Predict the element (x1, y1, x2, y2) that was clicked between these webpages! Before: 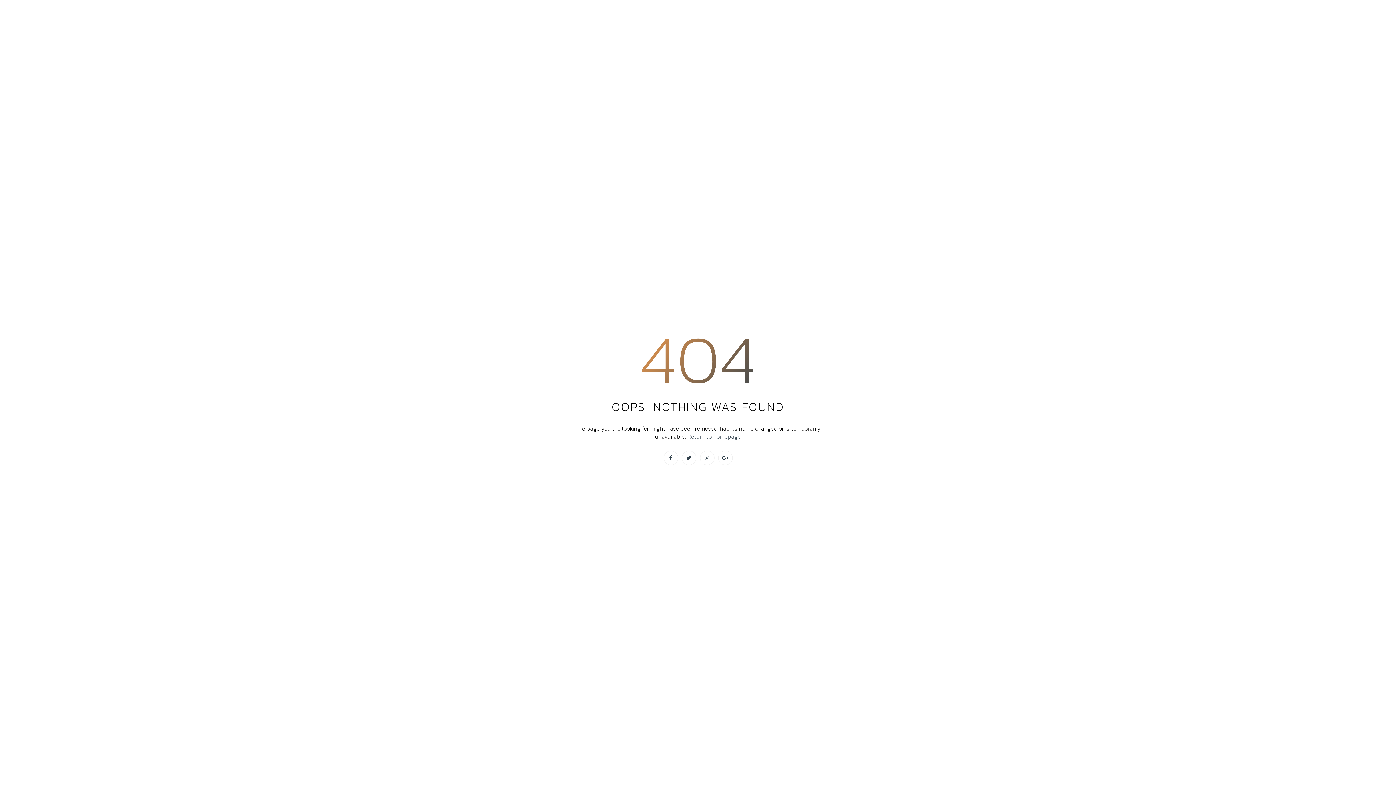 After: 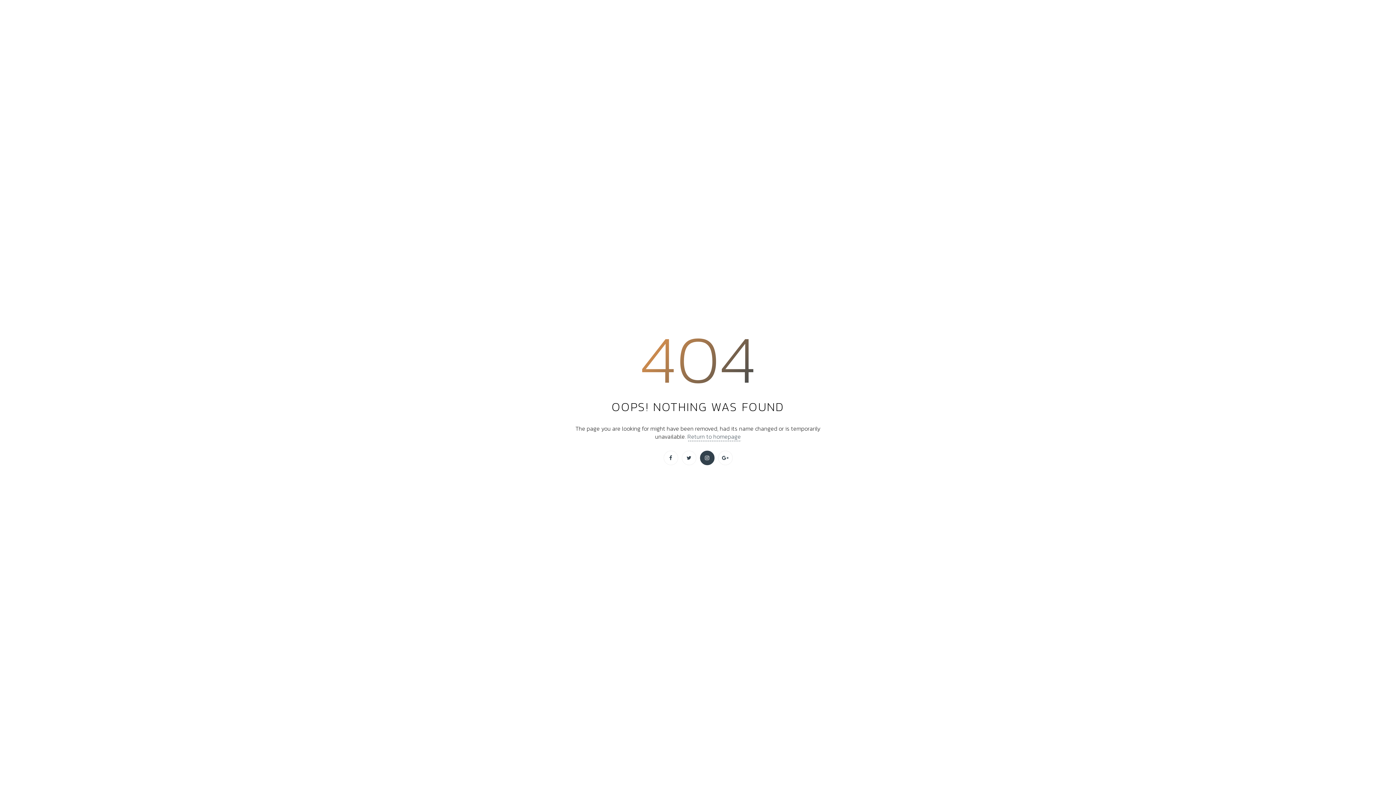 Action: bbox: (700, 450, 714, 465)